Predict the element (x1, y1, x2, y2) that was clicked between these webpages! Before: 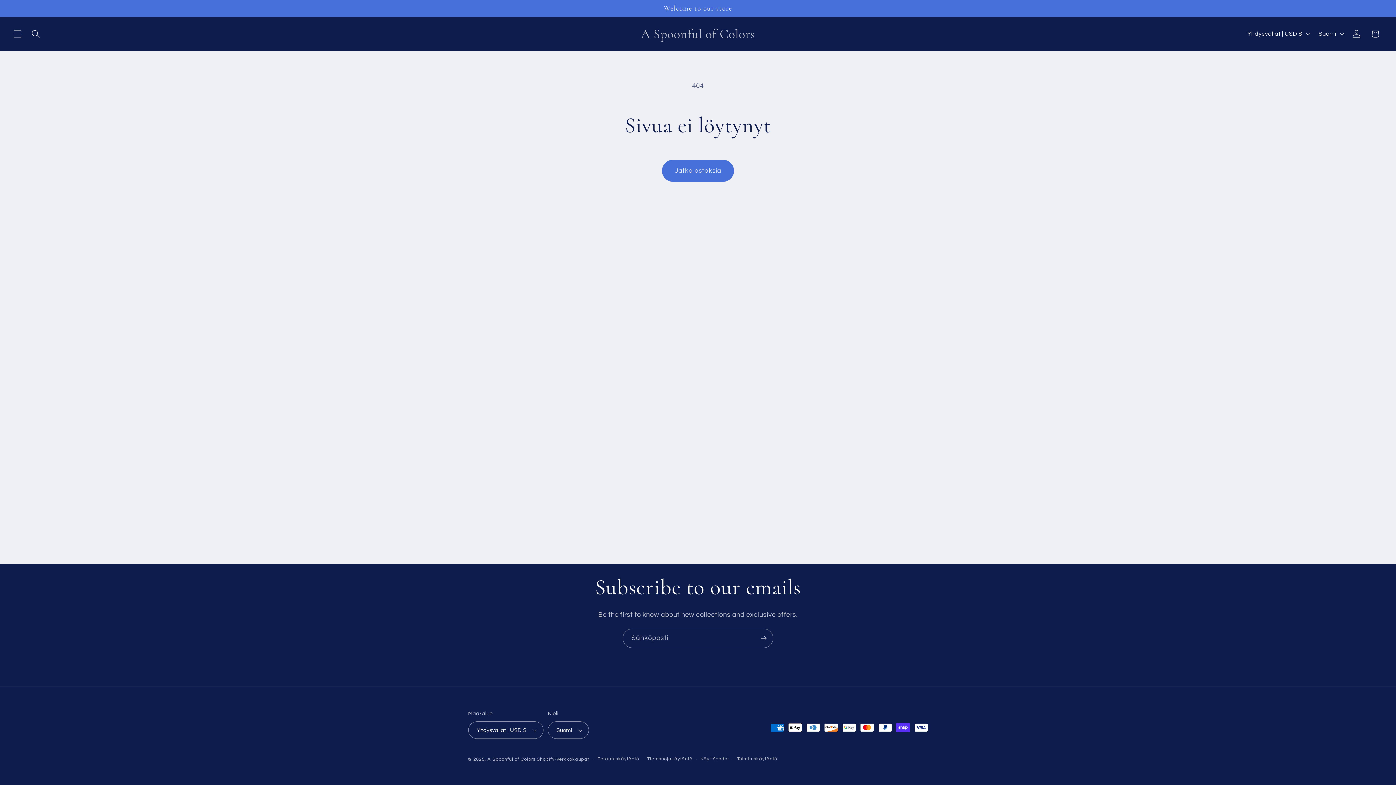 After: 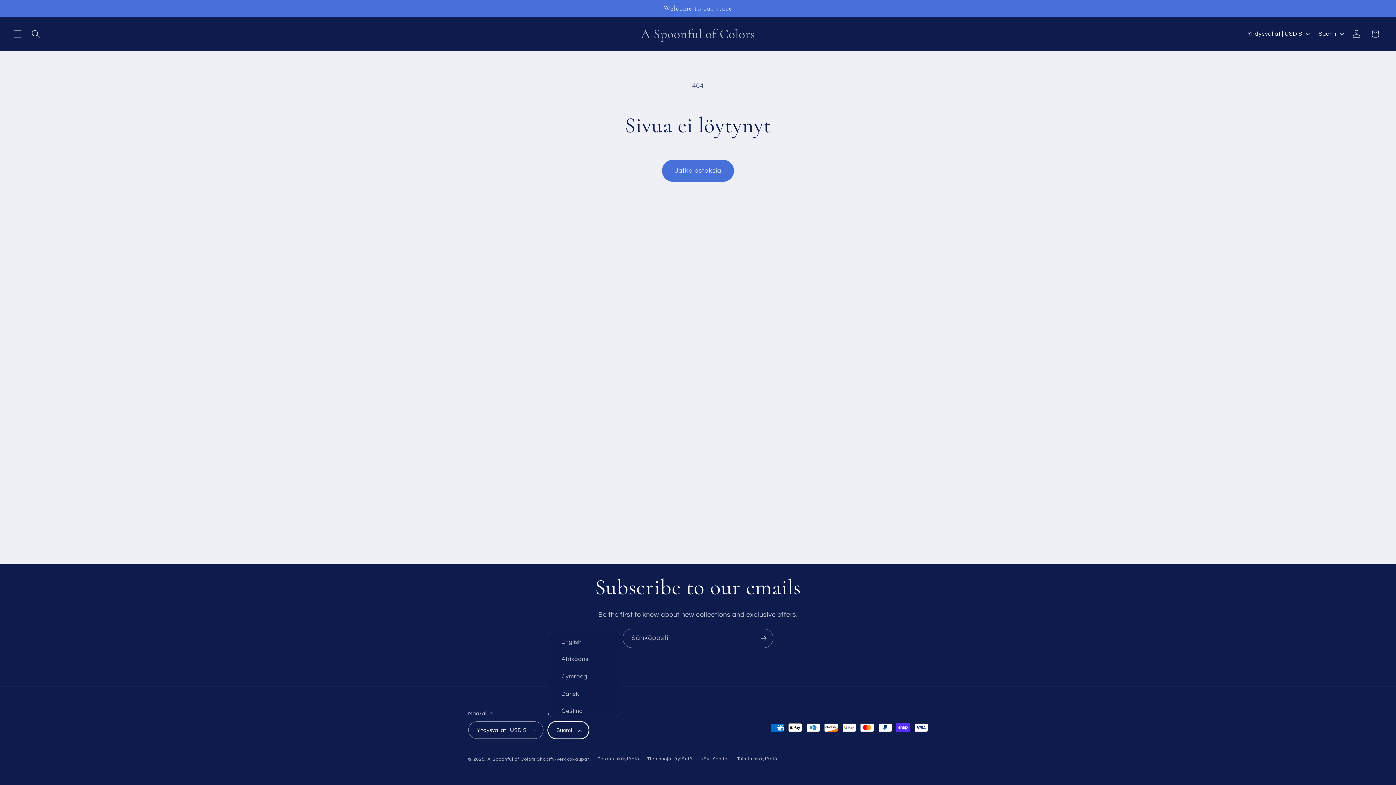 Action: label: Suomi bbox: (547, 721, 589, 739)